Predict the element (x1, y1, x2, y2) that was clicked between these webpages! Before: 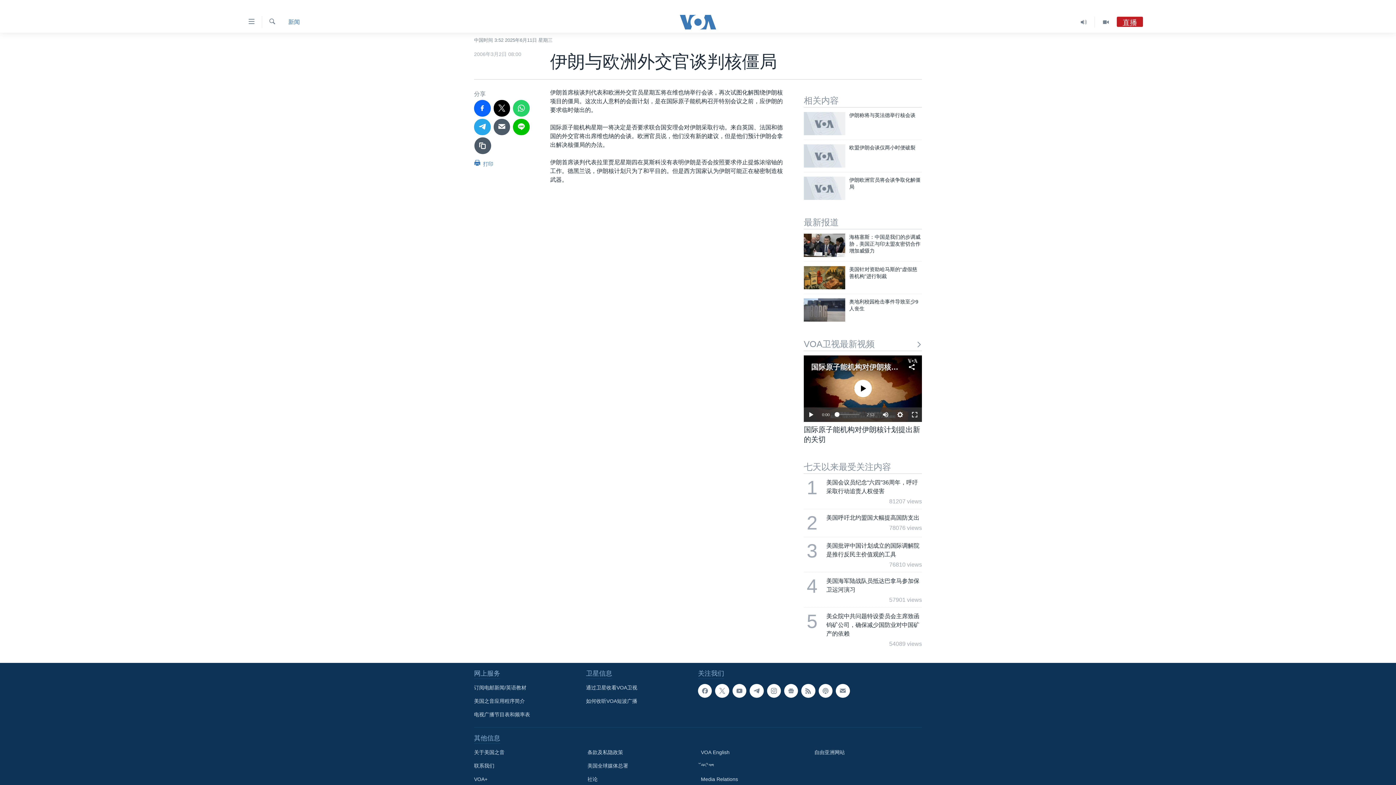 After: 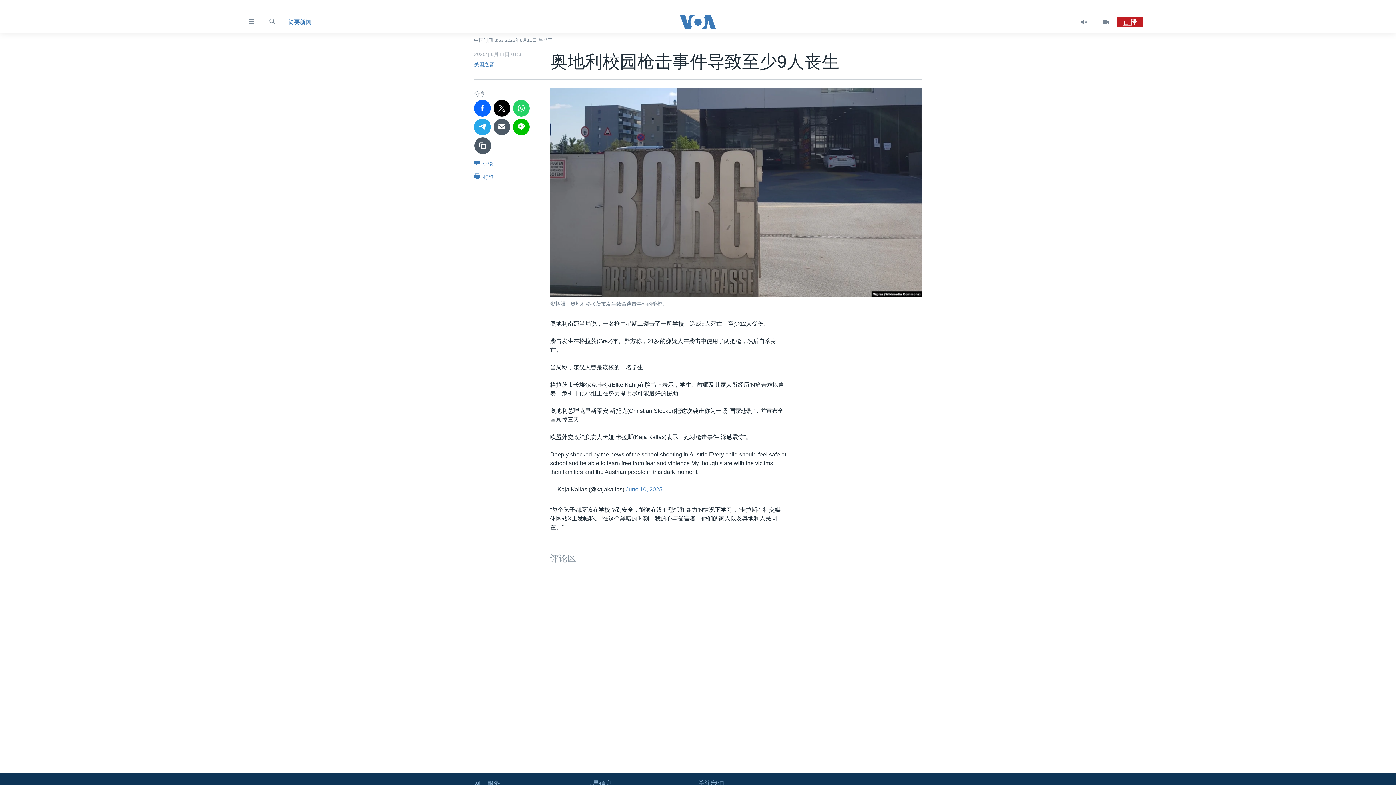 Action: label: 奥地利校园枪击事件导致至少9人丧生 bbox: (849, 298, 922, 316)